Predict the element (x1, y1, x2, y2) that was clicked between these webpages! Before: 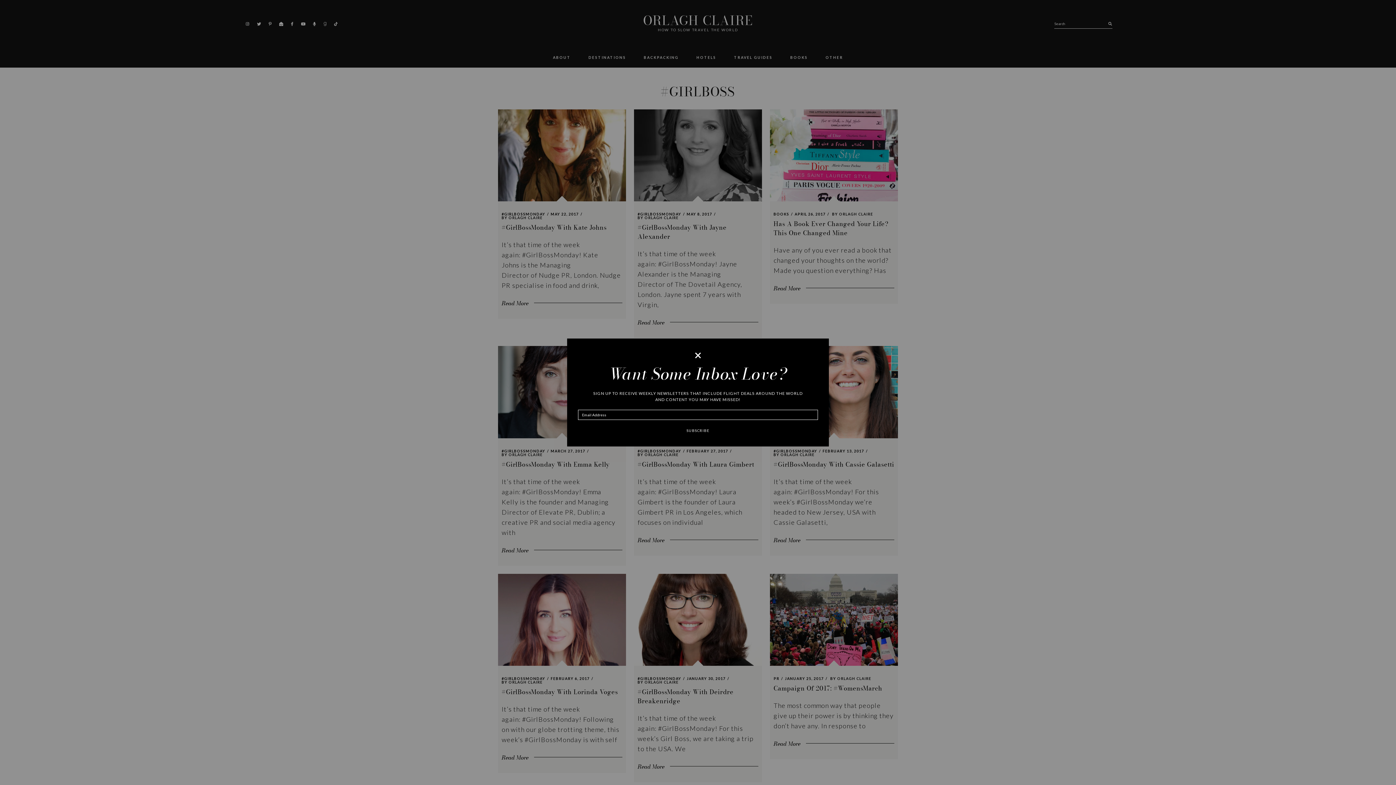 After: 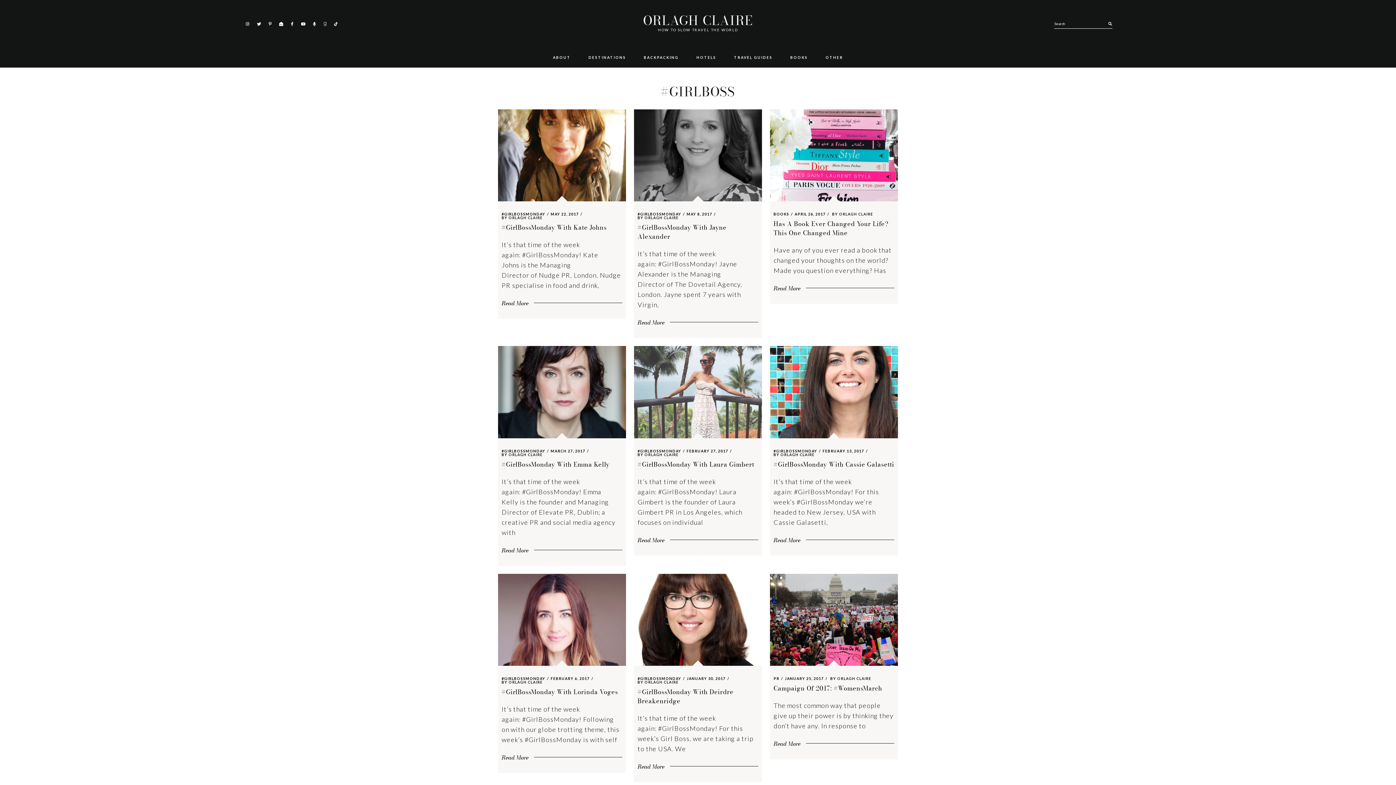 Action: bbox: (692, 349, 703, 360)